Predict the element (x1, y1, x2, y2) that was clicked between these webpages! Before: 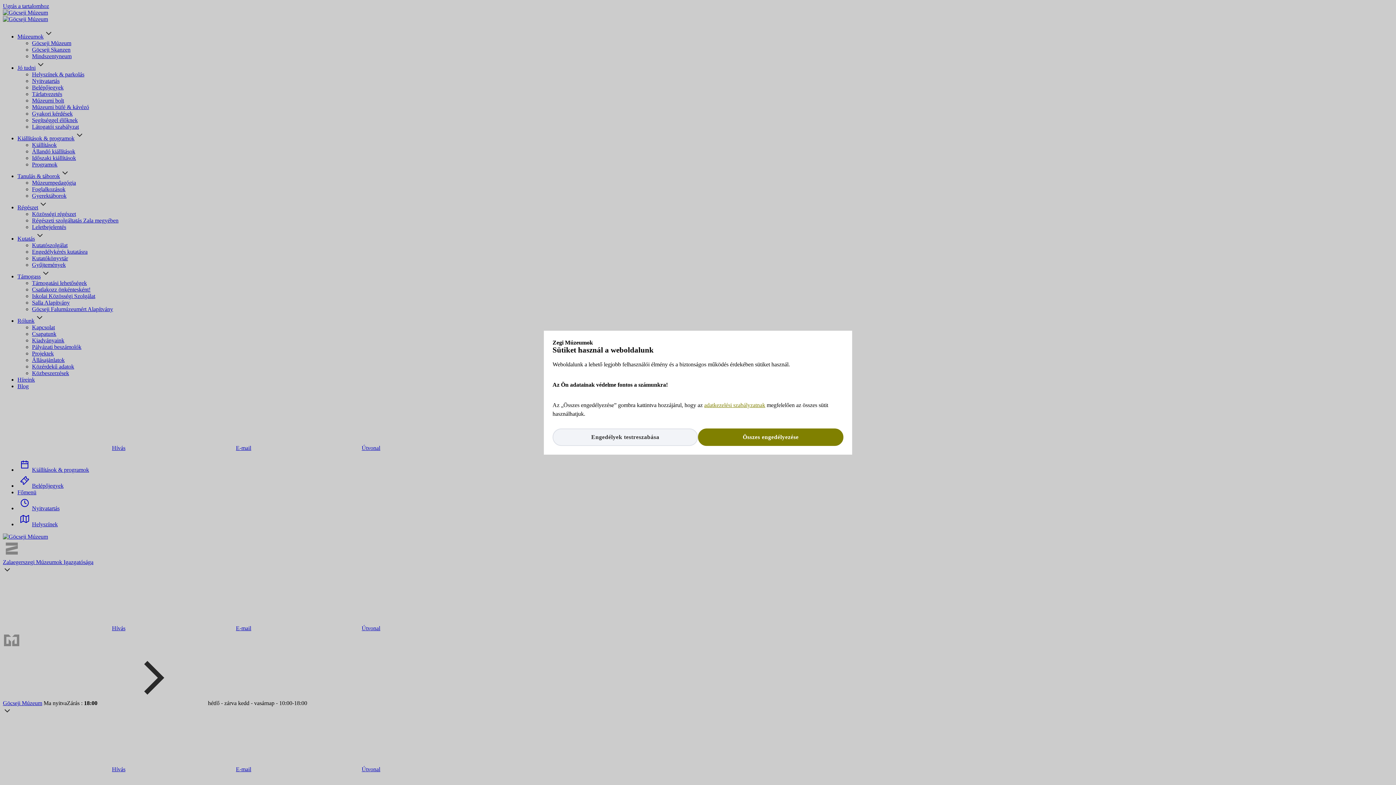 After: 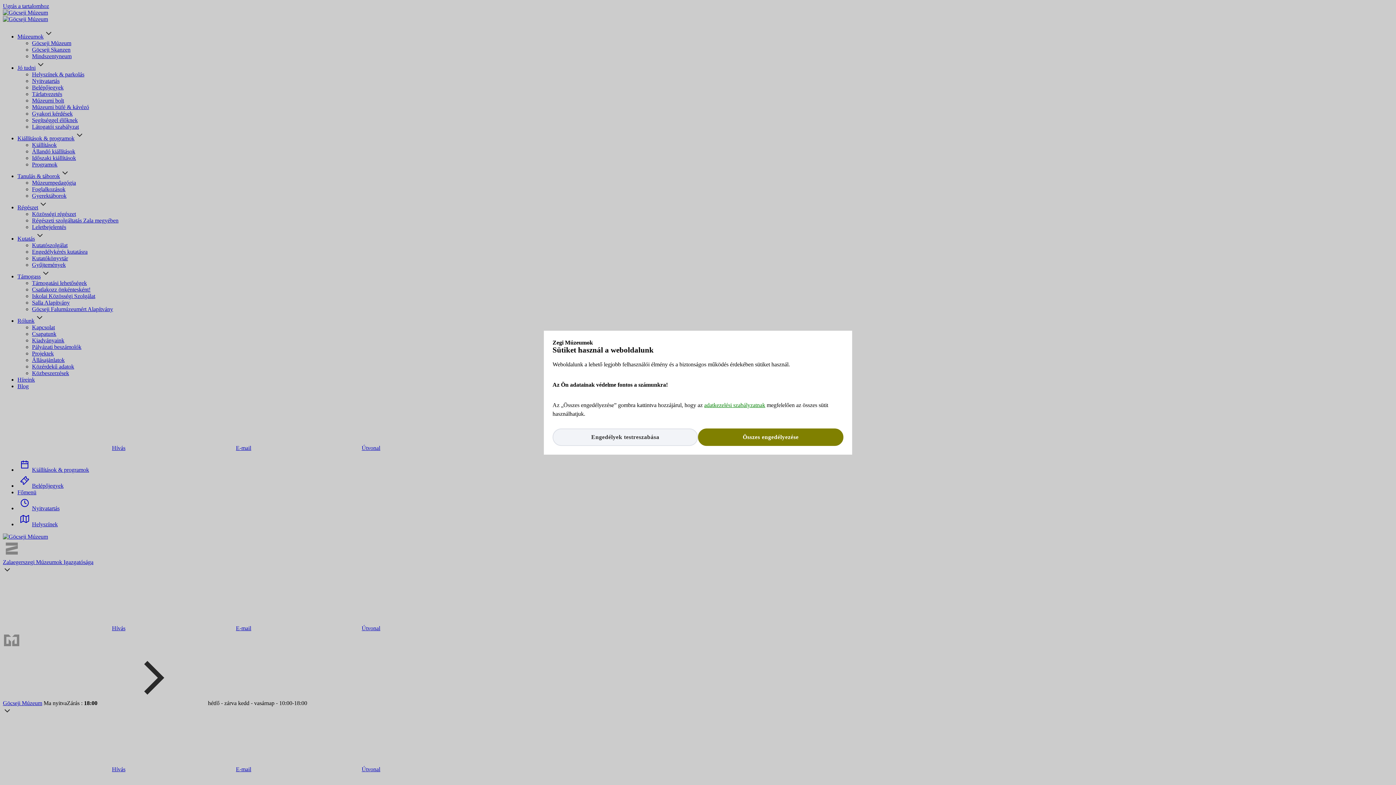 Action: bbox: (704, 402, 765, 408) label: adatkezelési szabályzatnak